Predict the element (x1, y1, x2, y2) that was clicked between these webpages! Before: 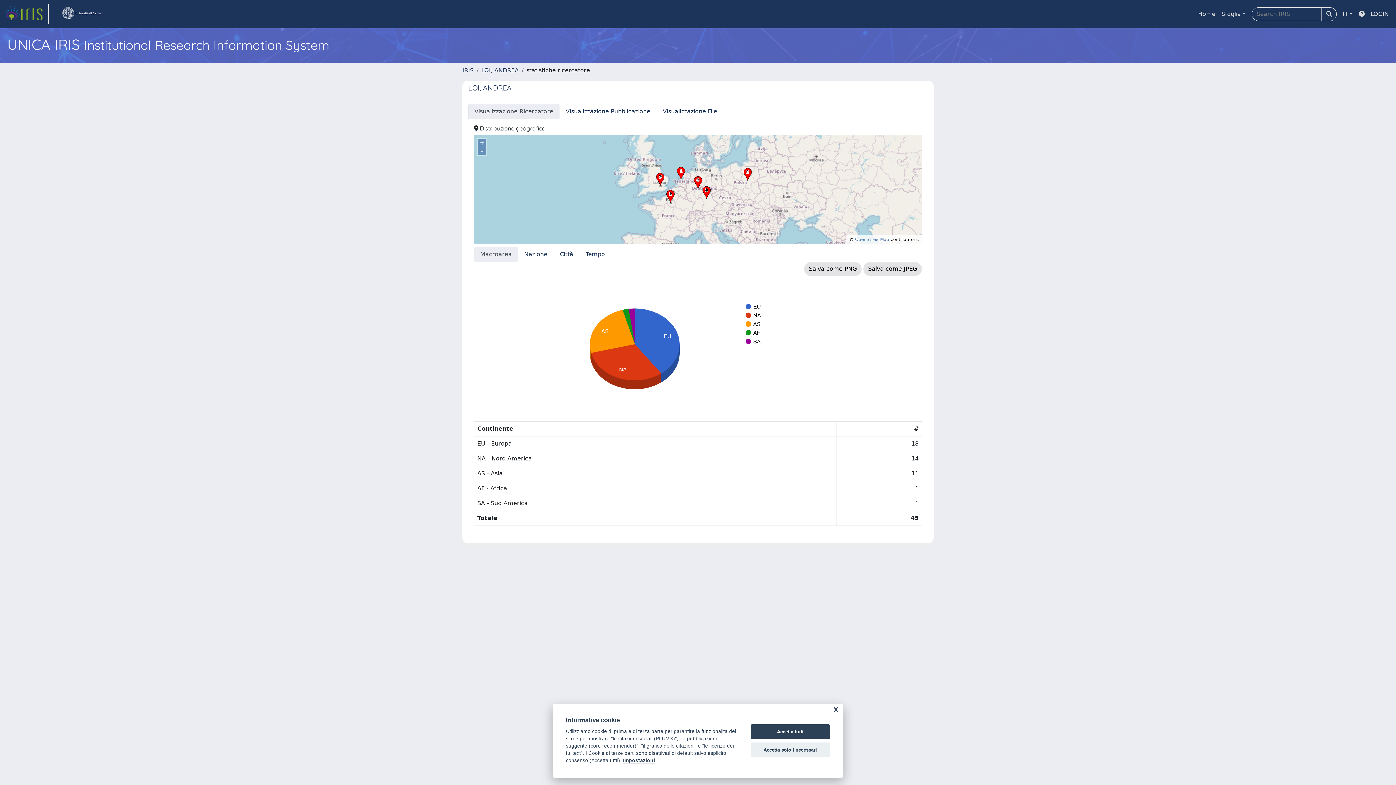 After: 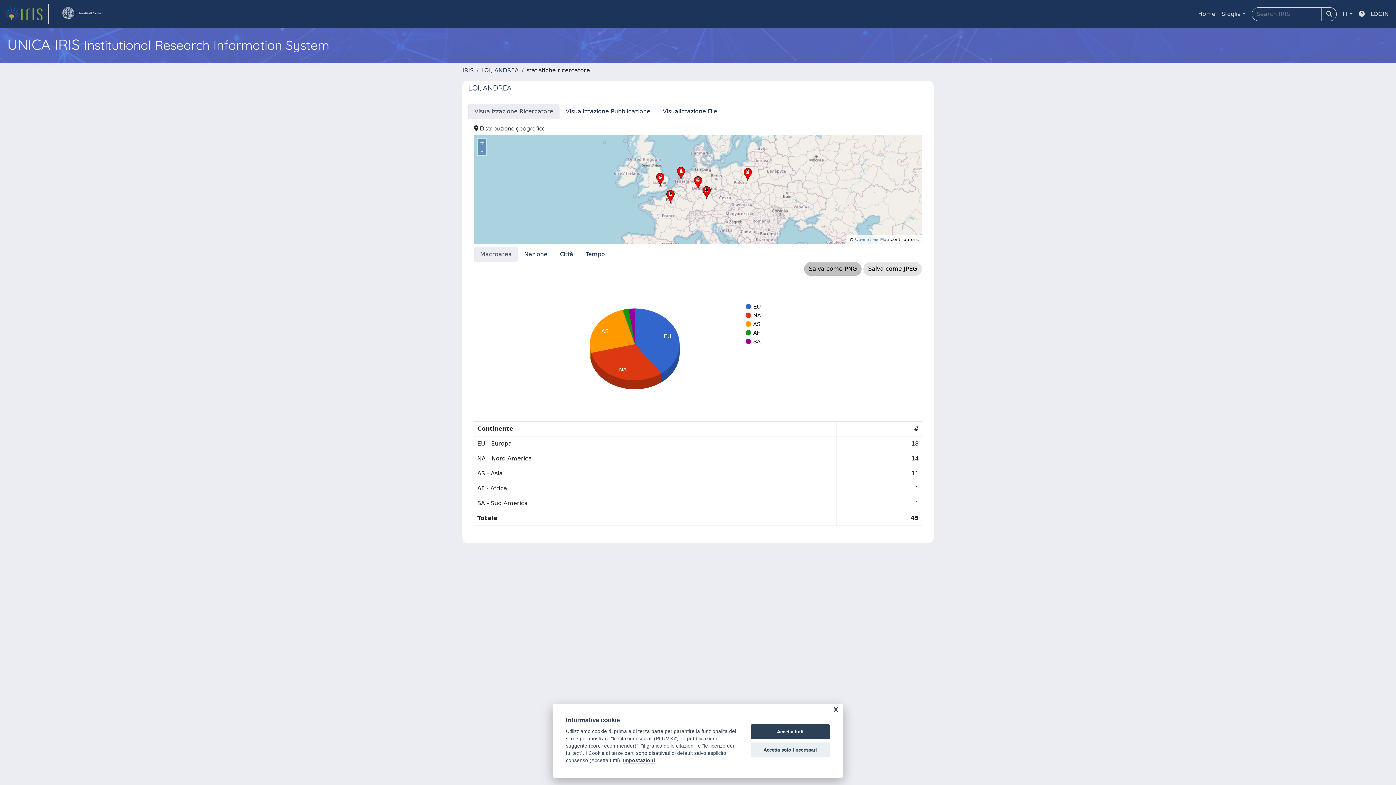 Action: label: Salva come PNG bbox: (804, 262, 861, 276)